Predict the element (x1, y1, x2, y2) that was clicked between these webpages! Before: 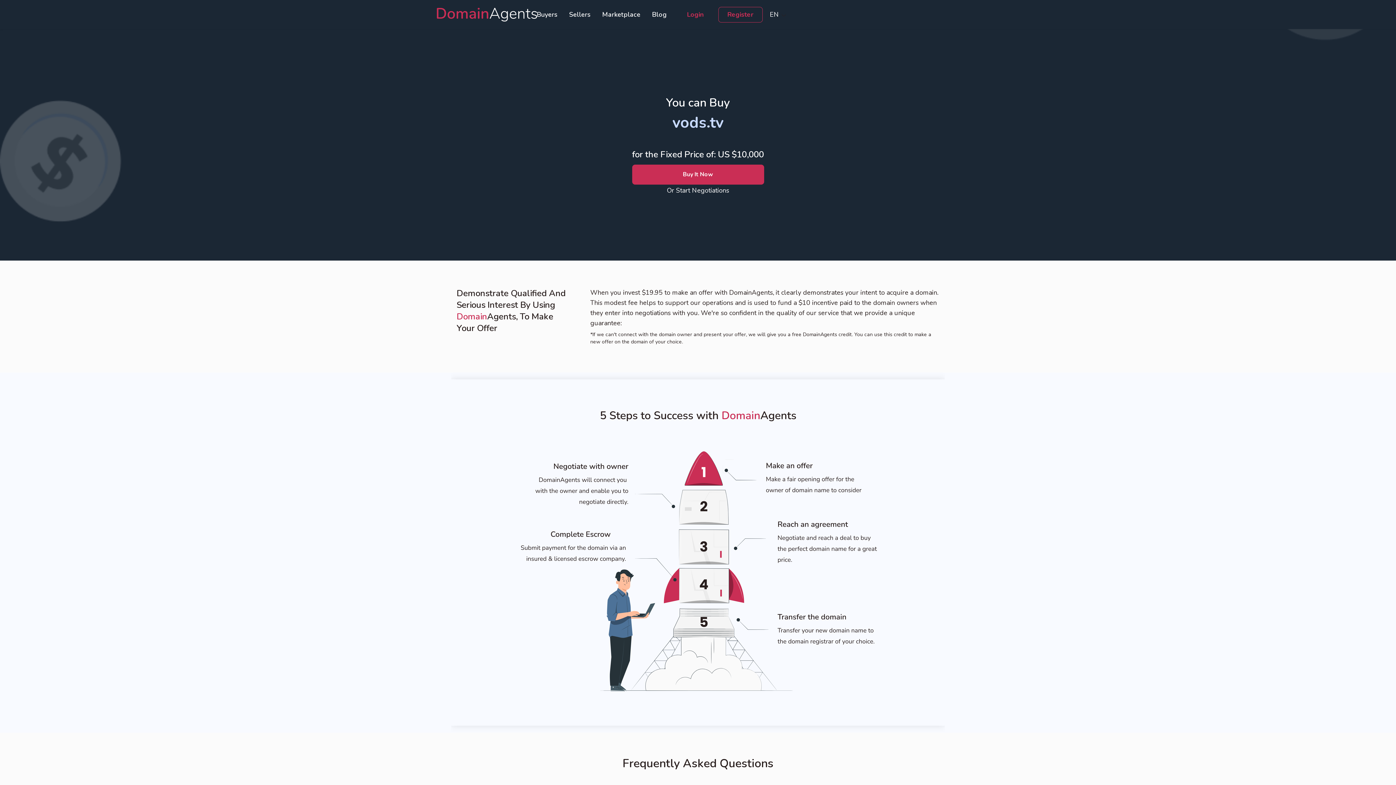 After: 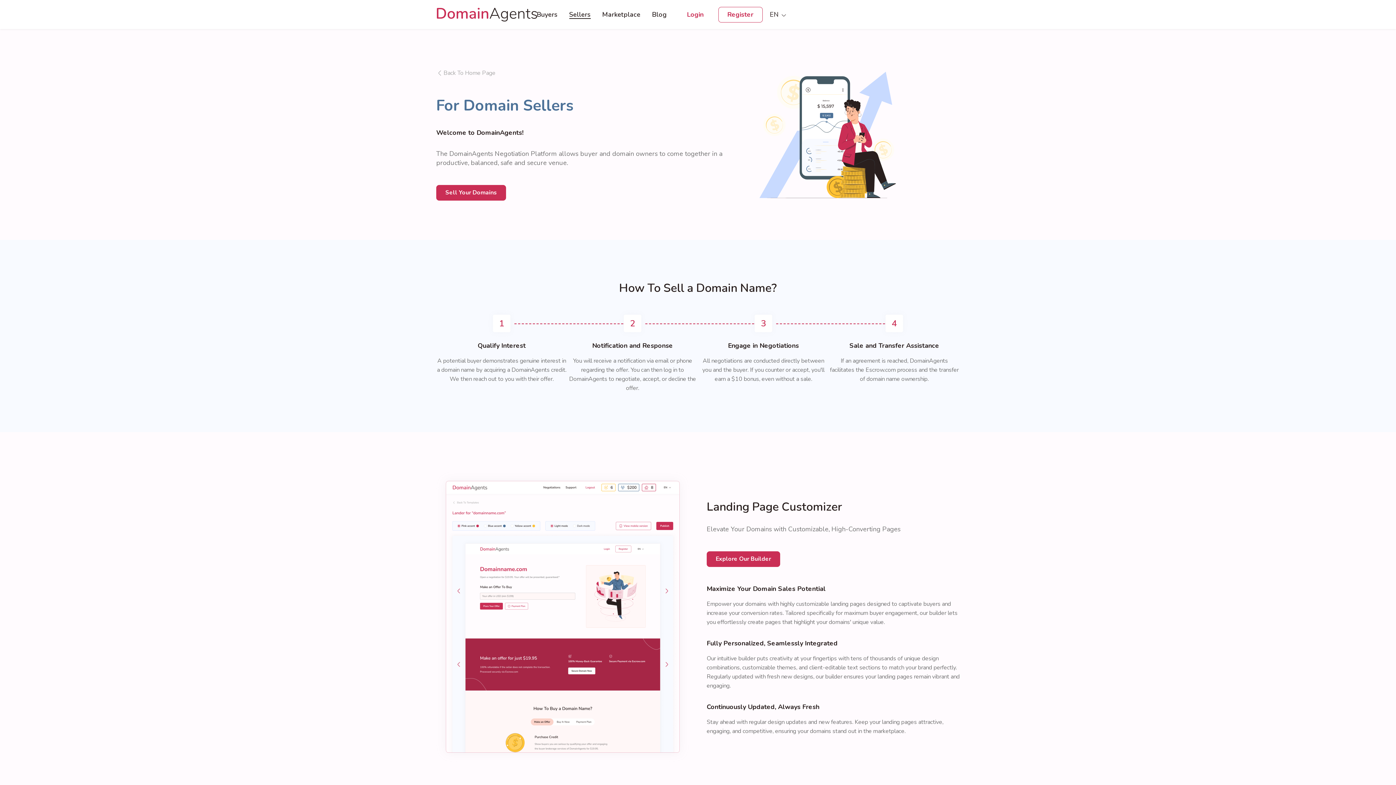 Action: label: Sellers bbox: (569, 10, 590, 18)